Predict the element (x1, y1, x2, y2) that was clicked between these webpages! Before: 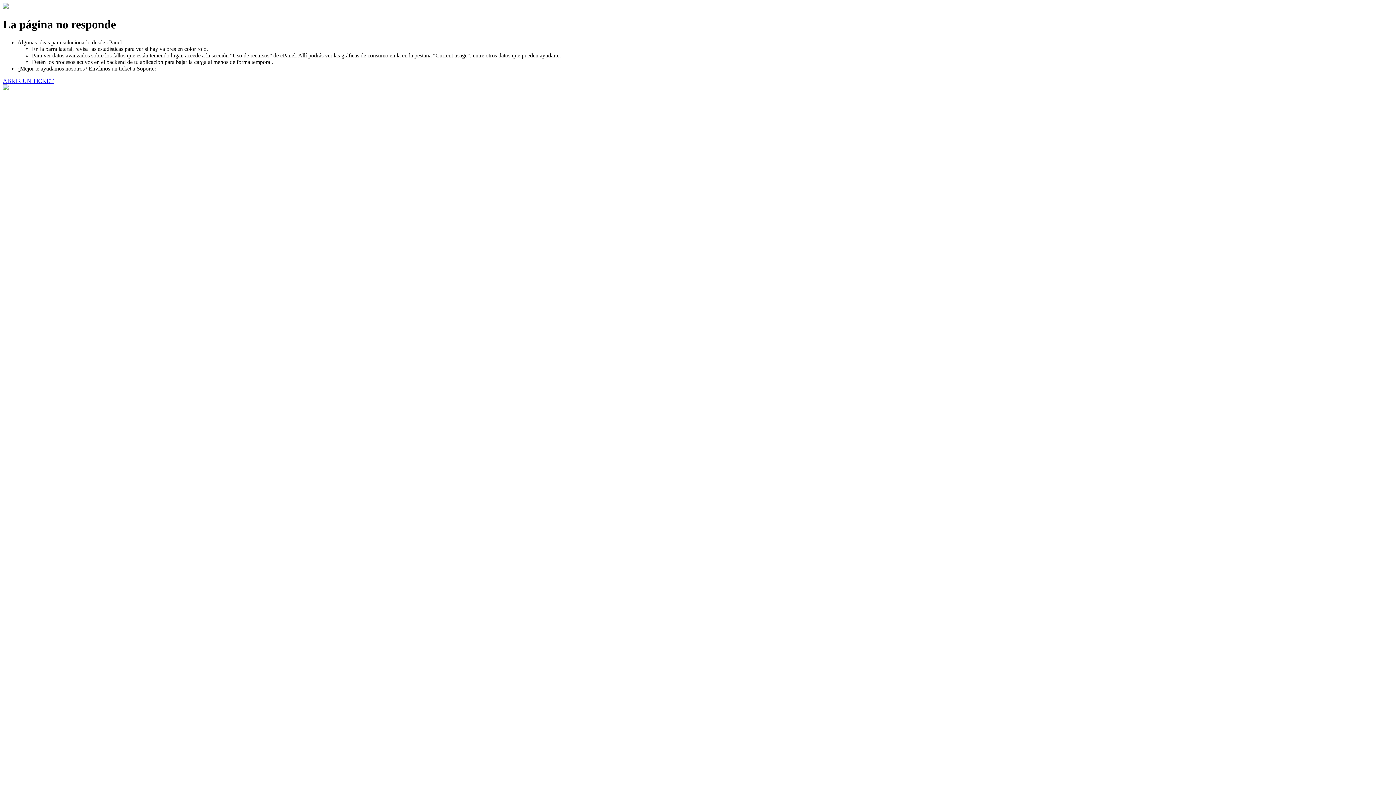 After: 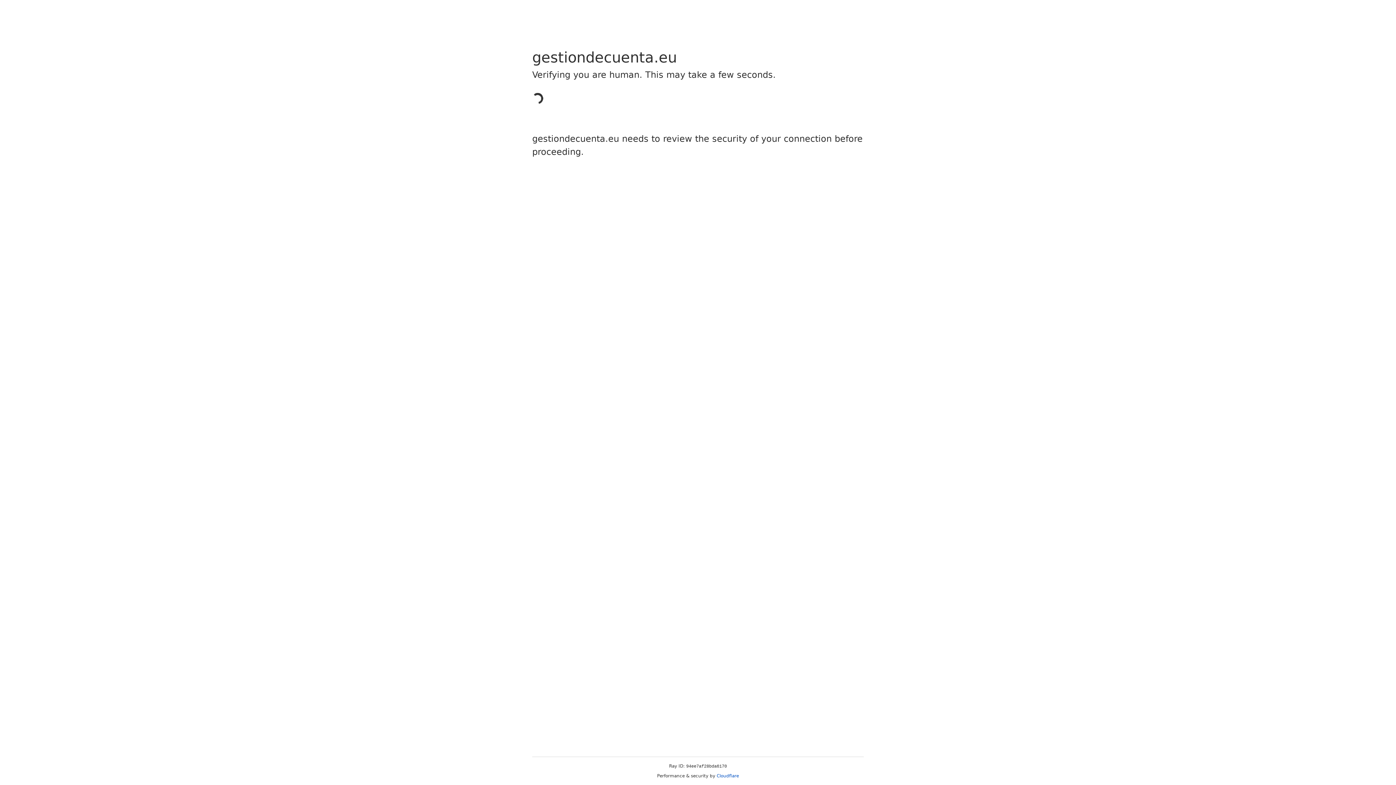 Action: label: ABRIR UN TICKET bbox: (2, 77, 53, 83)